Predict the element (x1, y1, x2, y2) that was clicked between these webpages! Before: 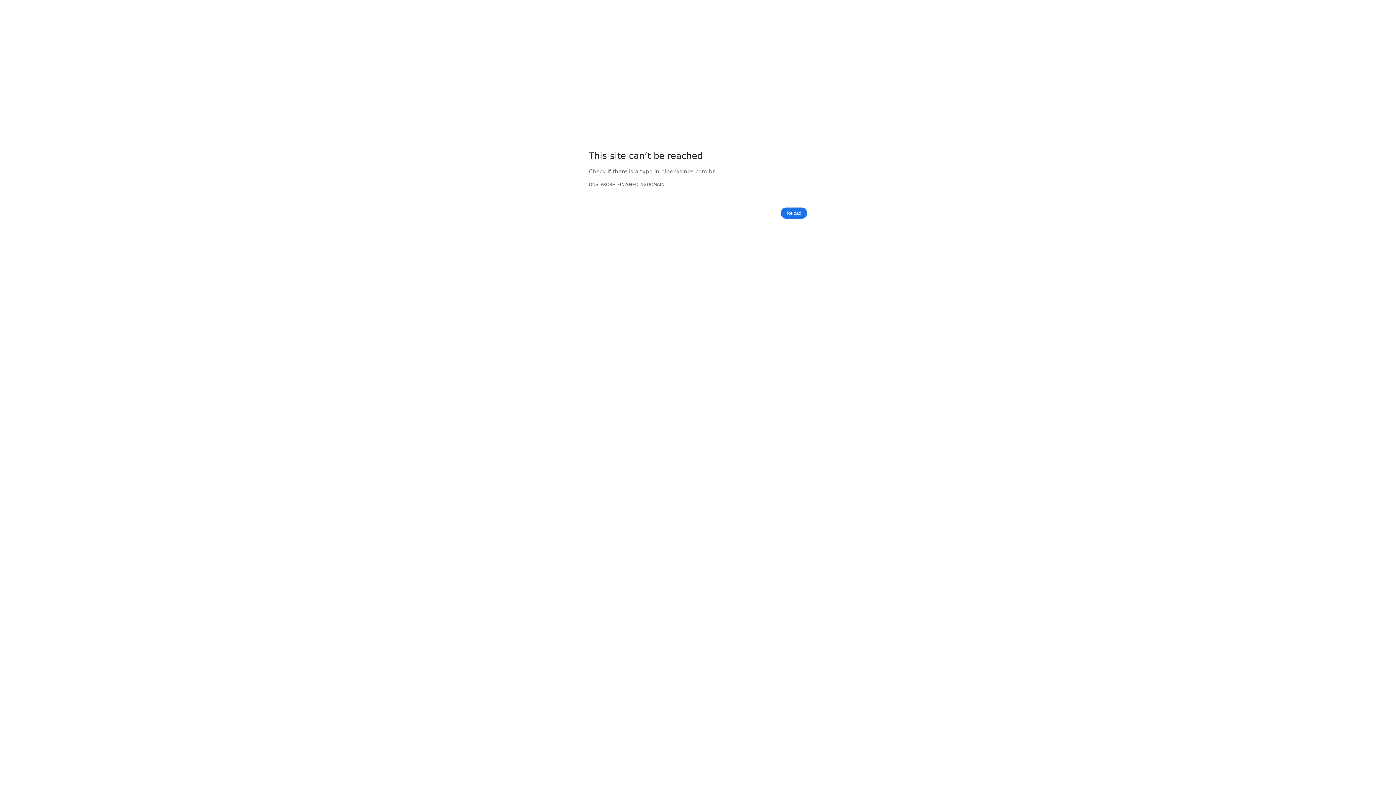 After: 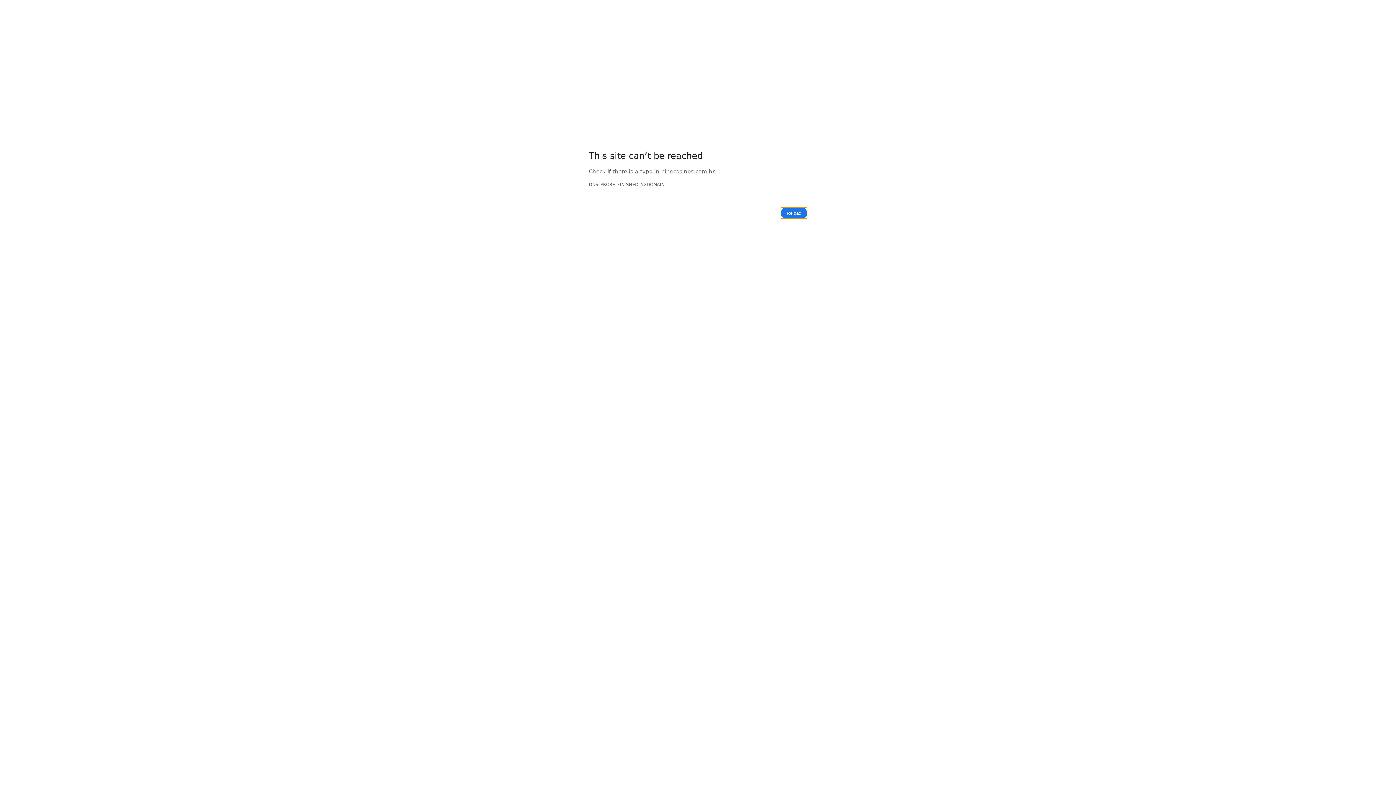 Action: bbox: (781, 207, 807, 219) label: Reload